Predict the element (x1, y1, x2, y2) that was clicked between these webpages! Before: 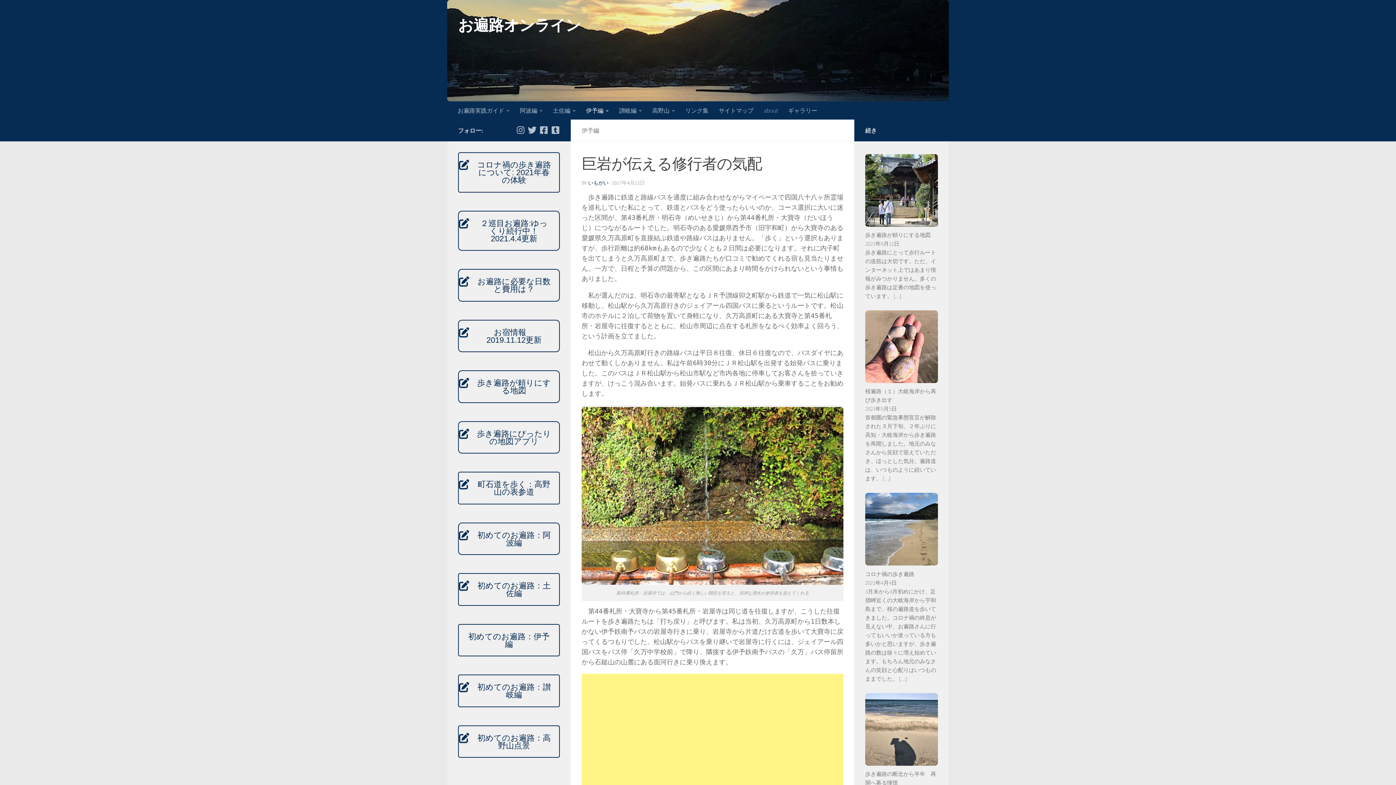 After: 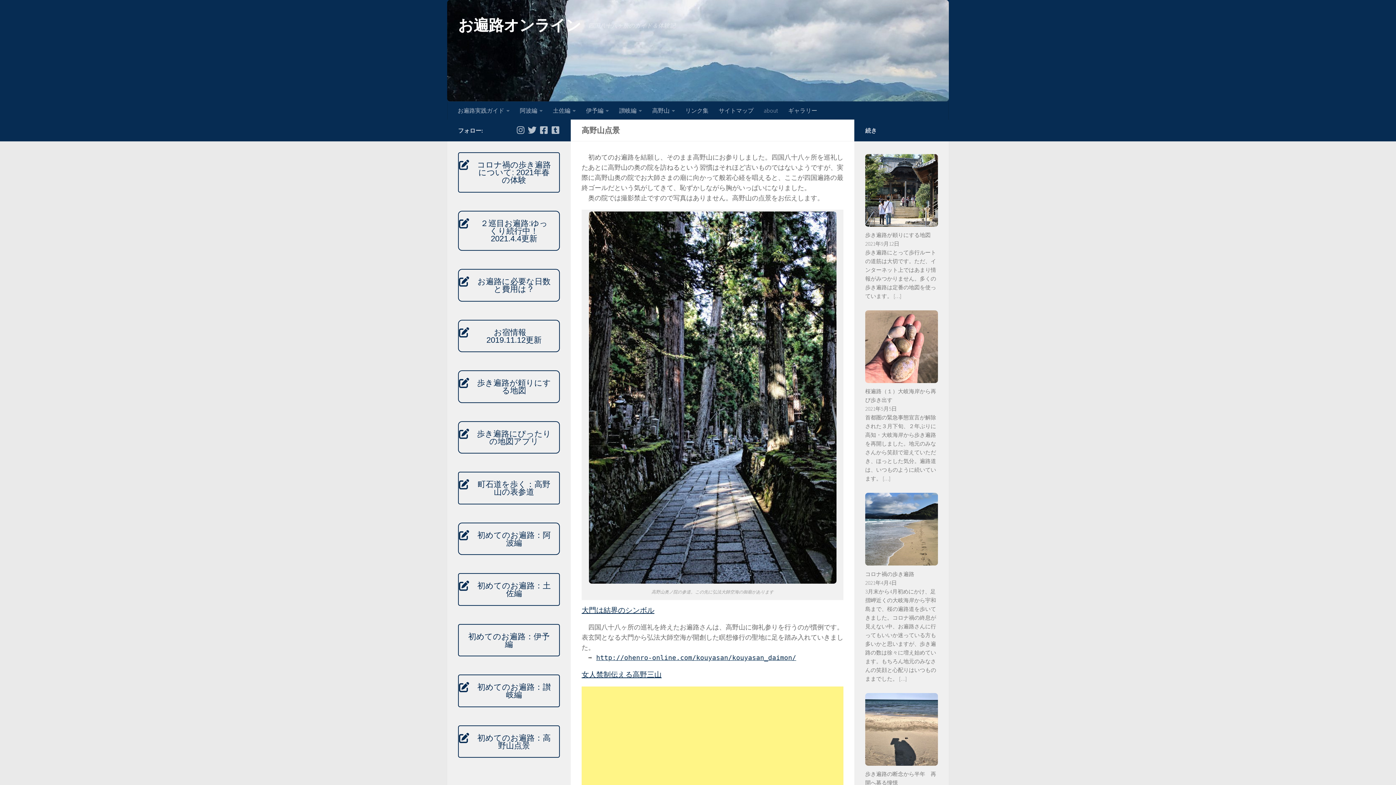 Action: label: 初めてのお遍路：高野山点景 bbox: (458, 725, 560, 758)